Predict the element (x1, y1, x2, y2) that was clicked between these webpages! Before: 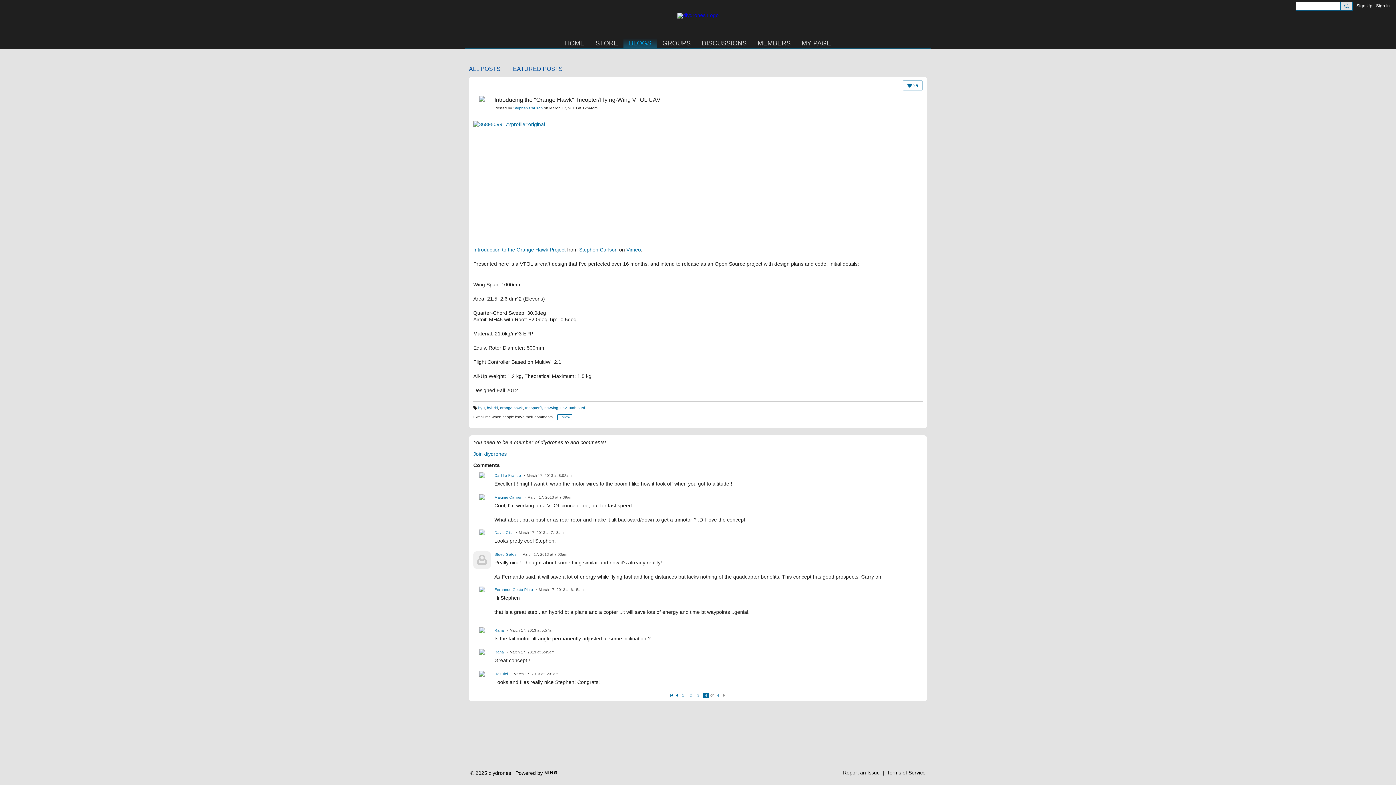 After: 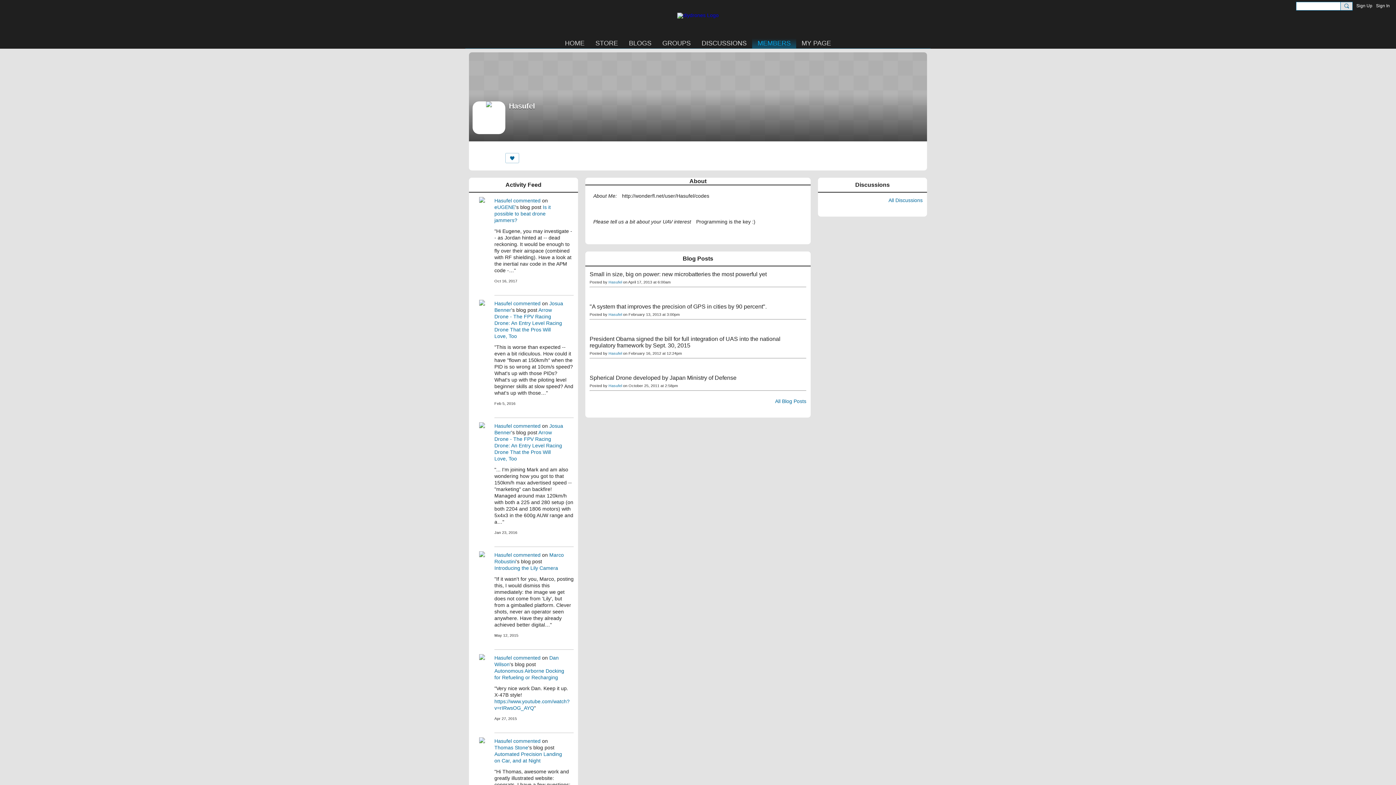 Action: bbox: (473, 671, 490, 688)